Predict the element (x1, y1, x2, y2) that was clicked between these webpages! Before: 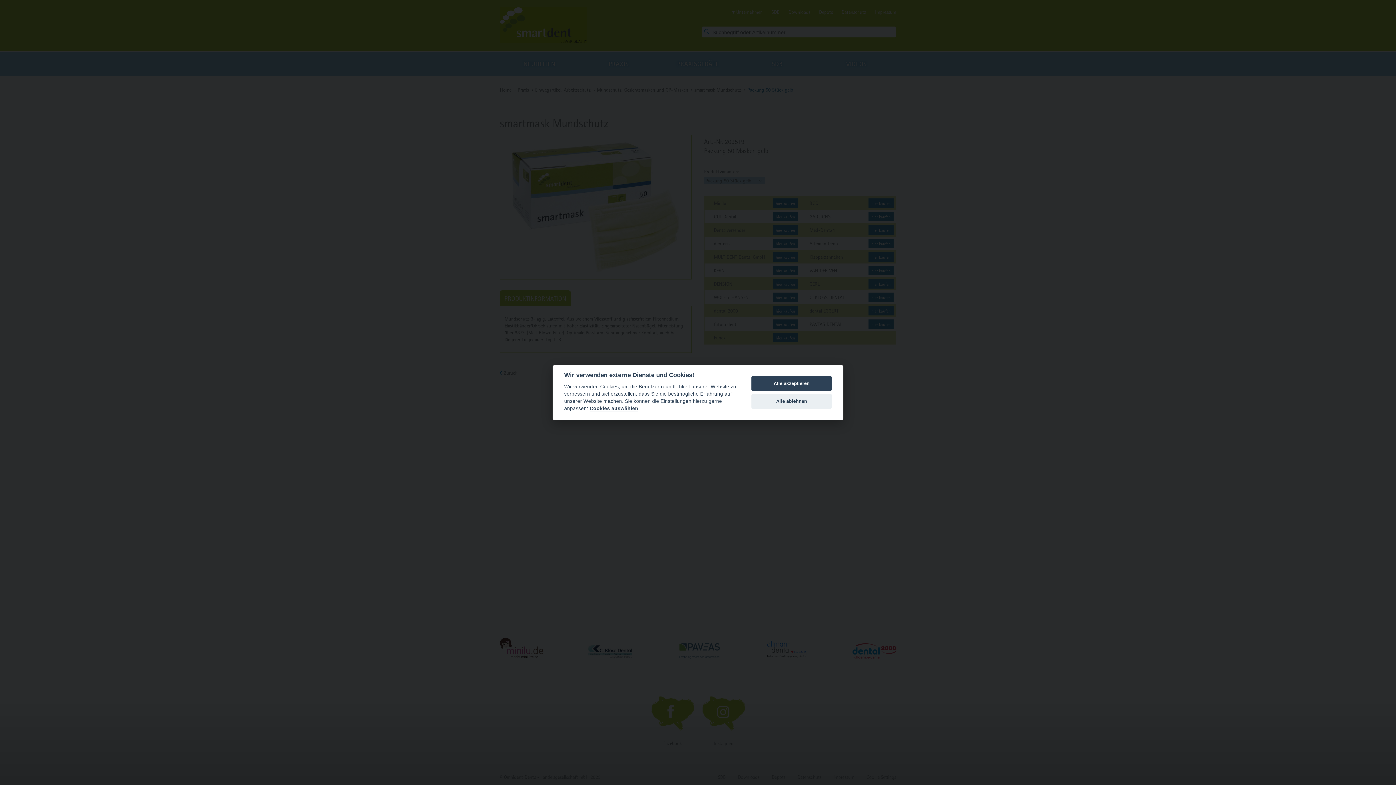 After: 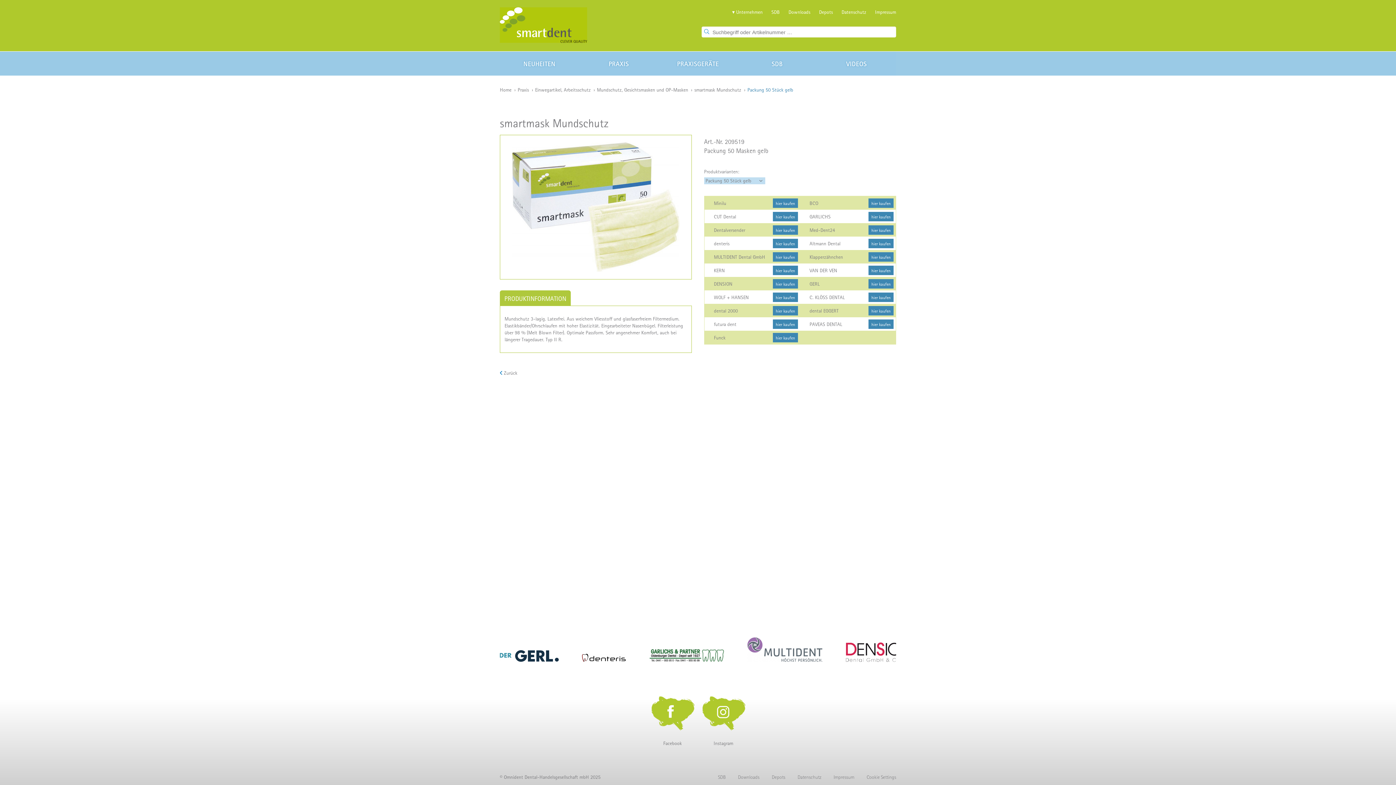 Action: label: Alle akzeptieren bbox: (751, 376, 832, 391)